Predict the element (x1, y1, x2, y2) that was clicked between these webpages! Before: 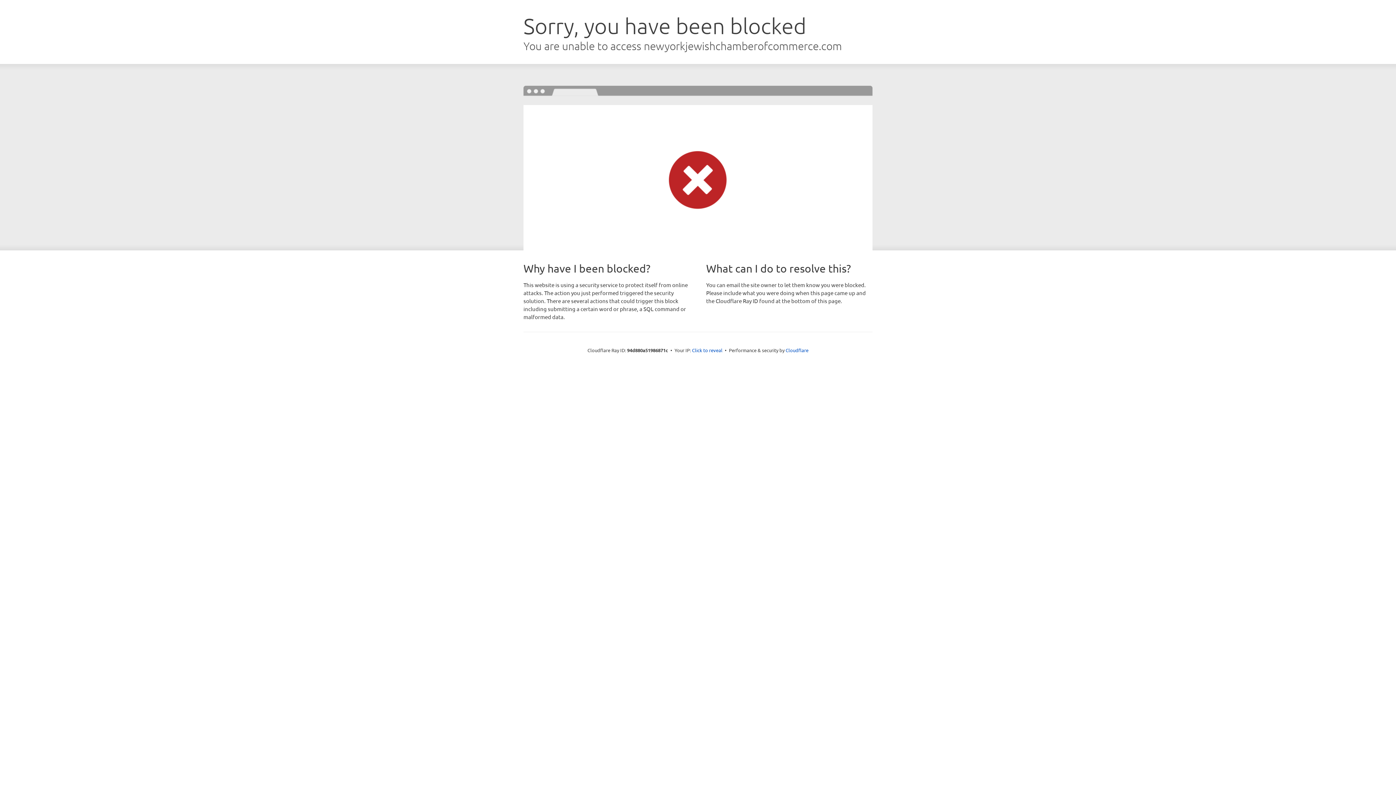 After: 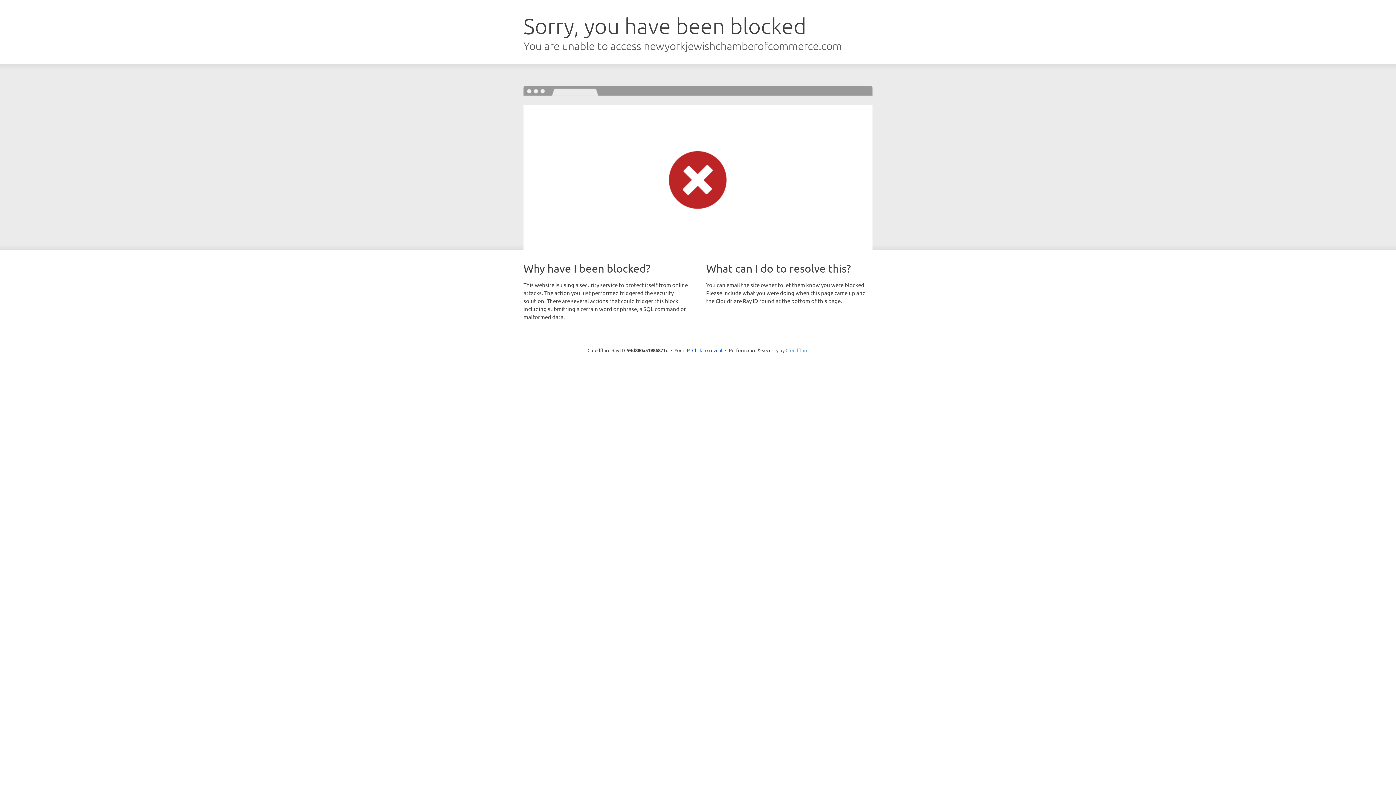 Action: bbox: (785, 347, 808, 353) label: Cloudflare